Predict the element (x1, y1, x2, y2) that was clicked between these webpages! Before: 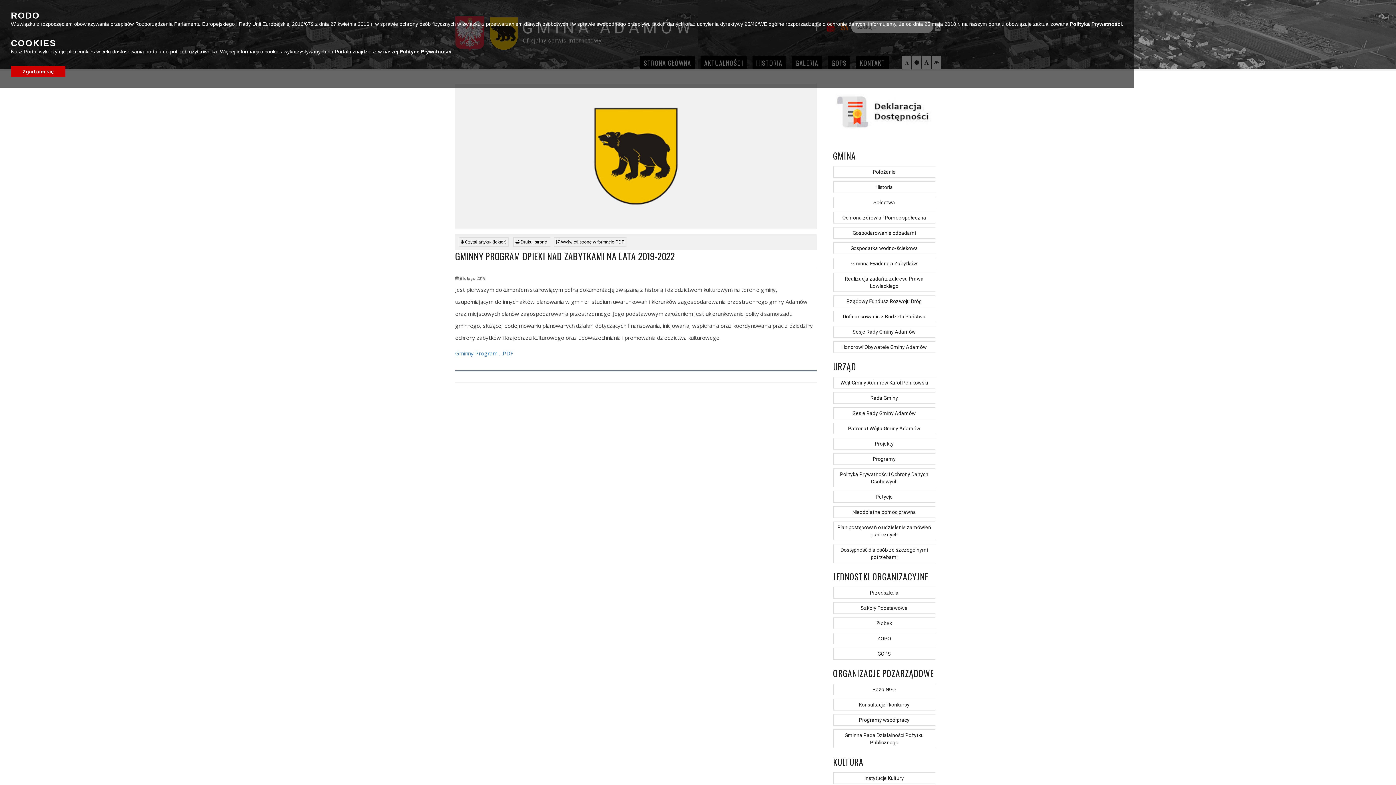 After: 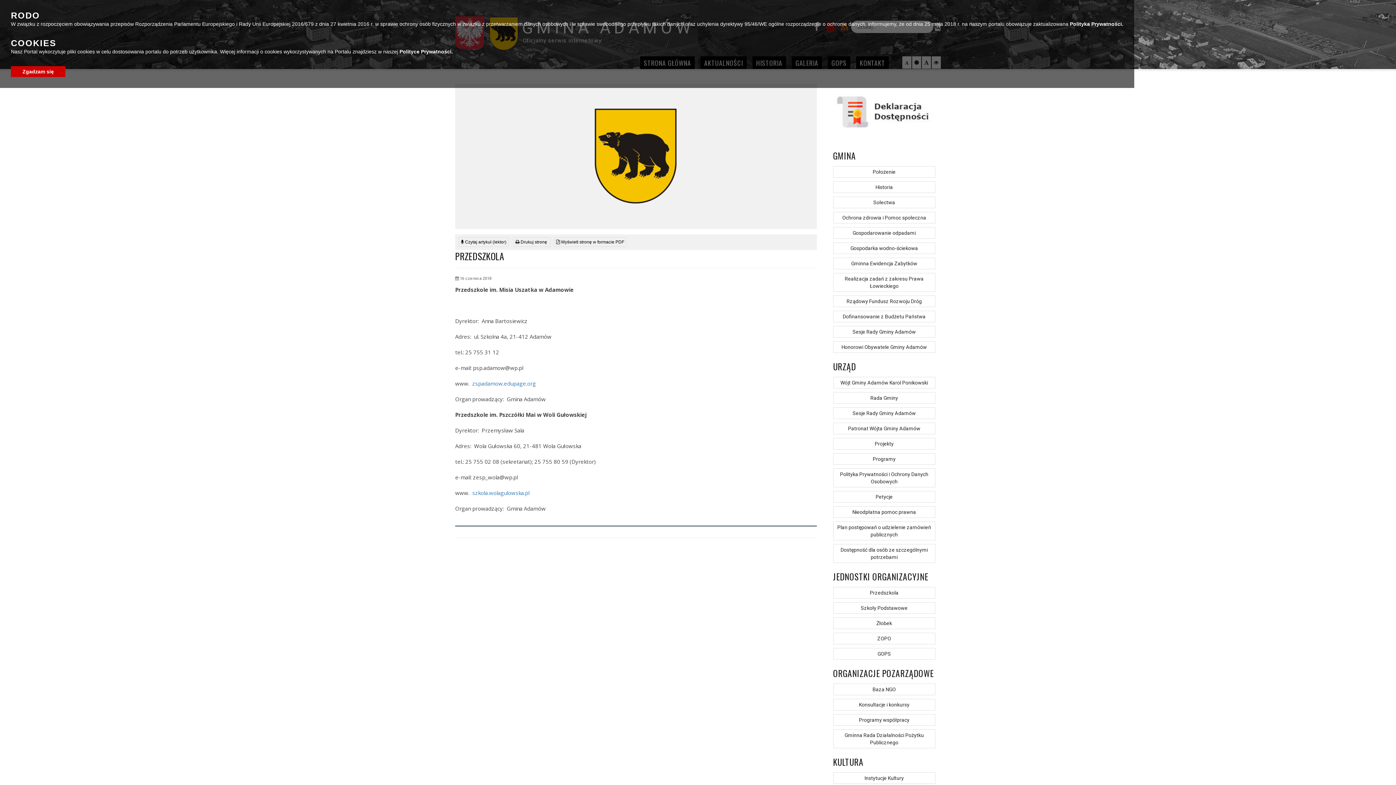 Action: label: Przedszkola bbox: (833, 587, 935, 598)